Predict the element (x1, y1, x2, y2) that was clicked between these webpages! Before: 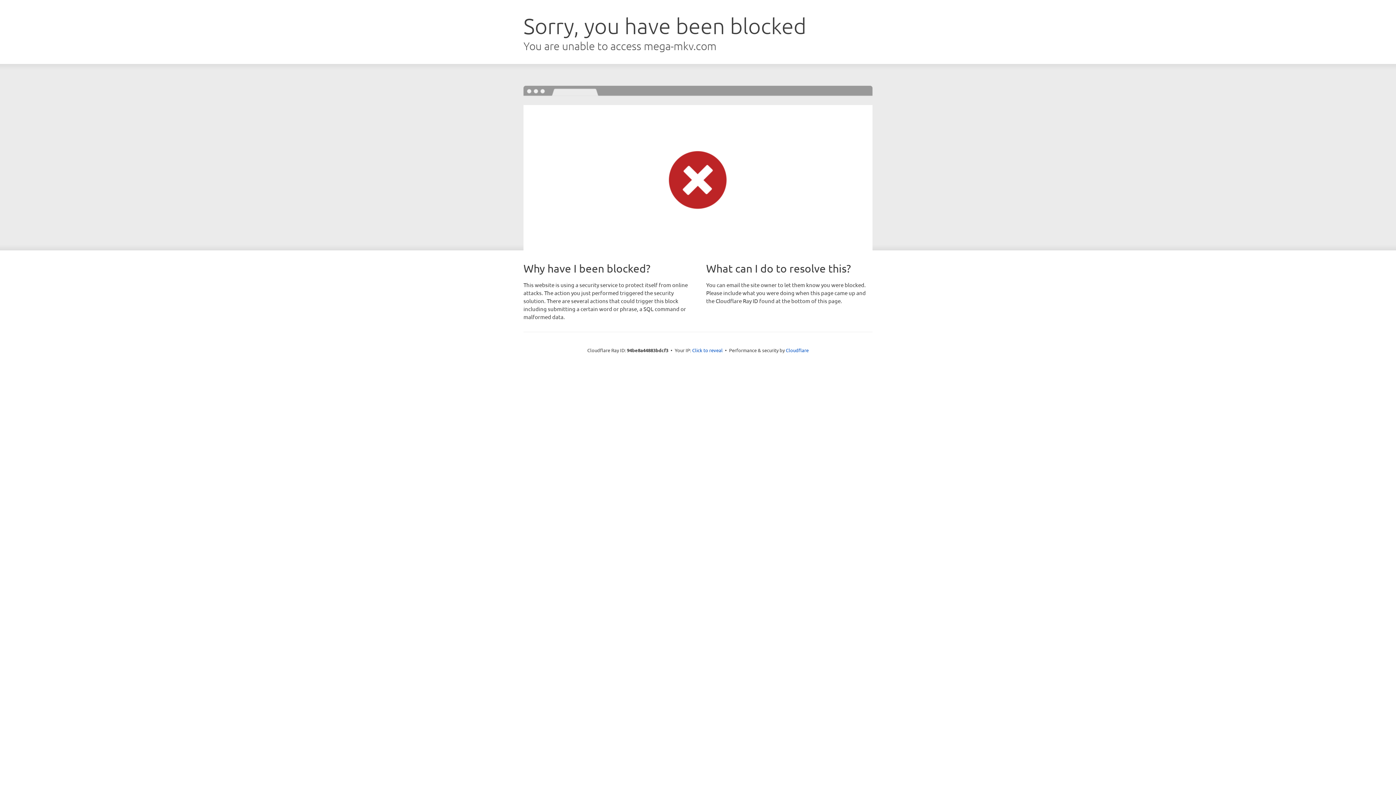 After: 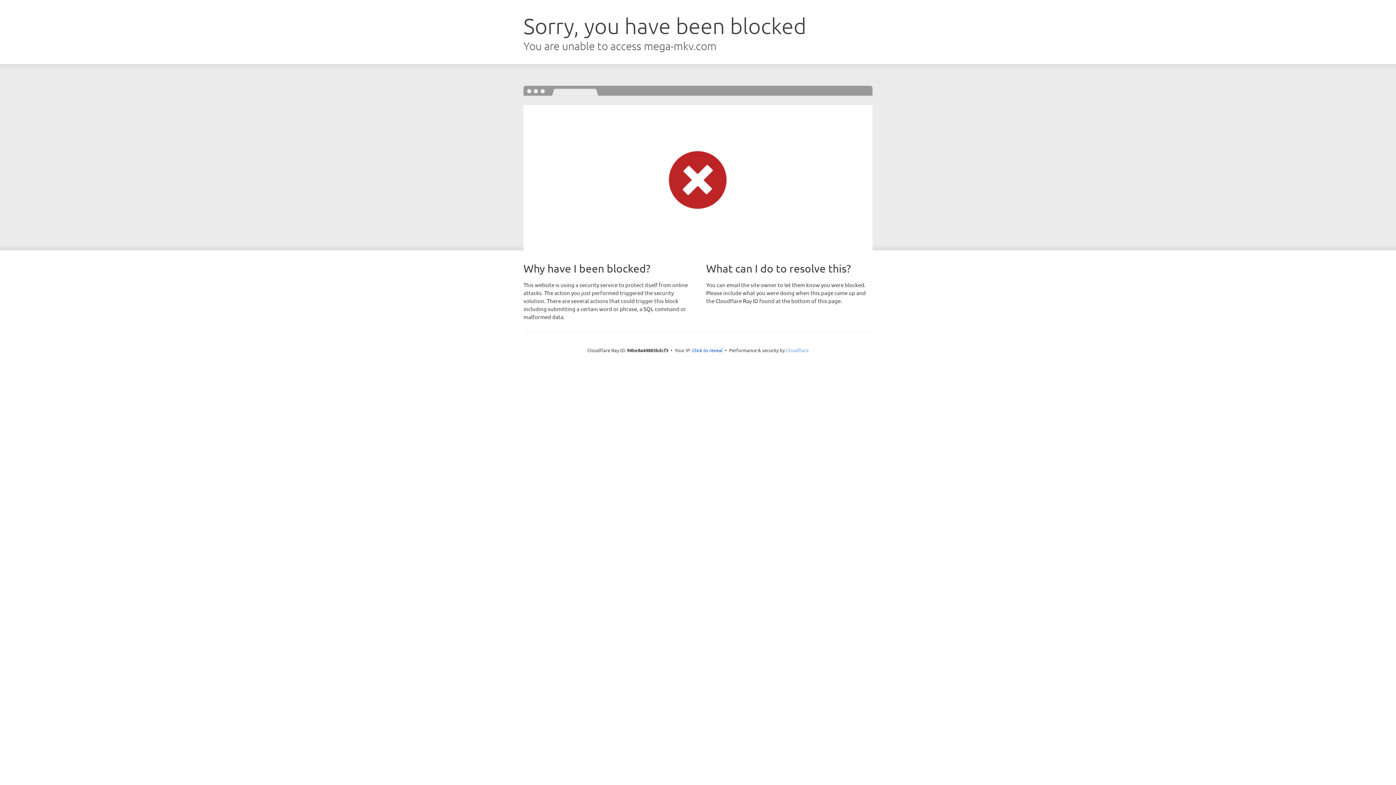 Action: bbox: (786, 347, 808, 353) label: Cloudflare